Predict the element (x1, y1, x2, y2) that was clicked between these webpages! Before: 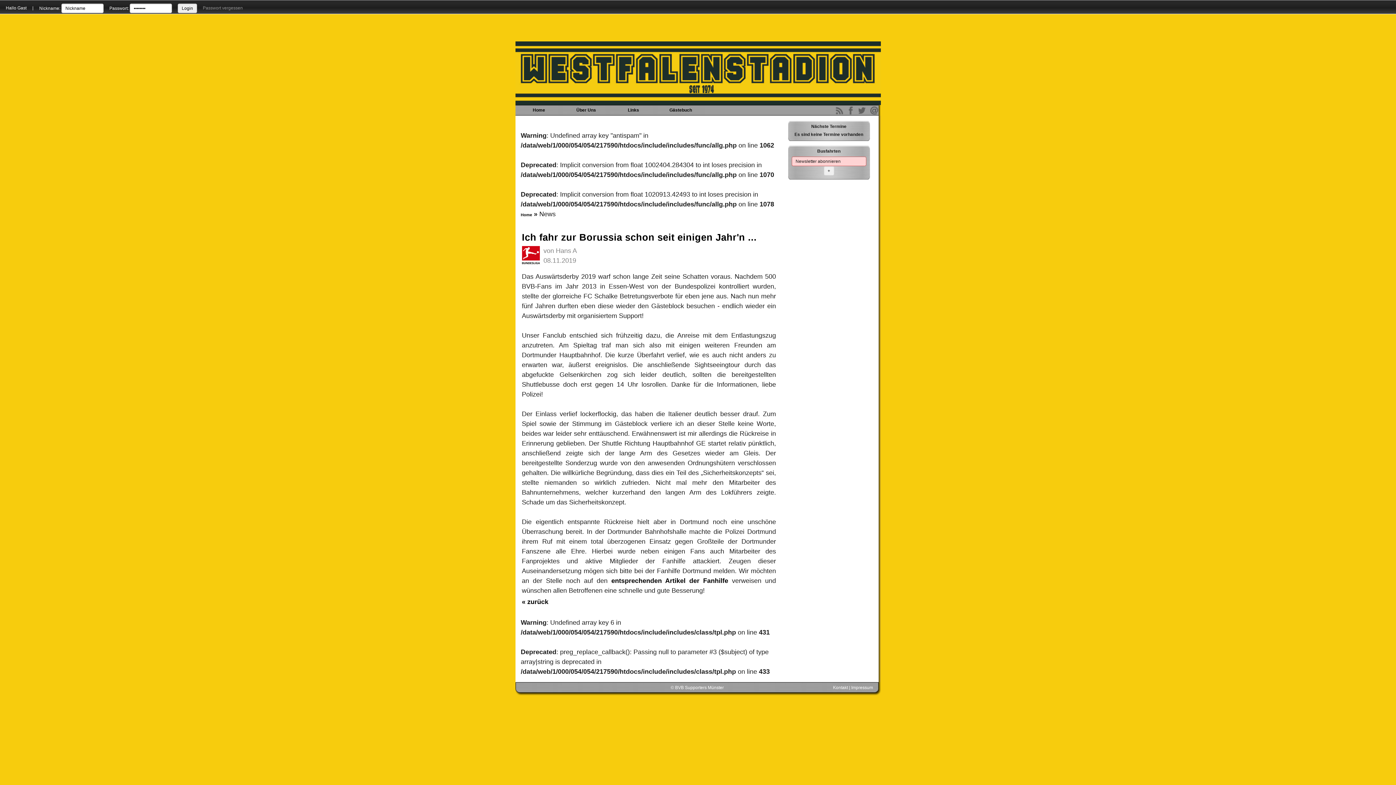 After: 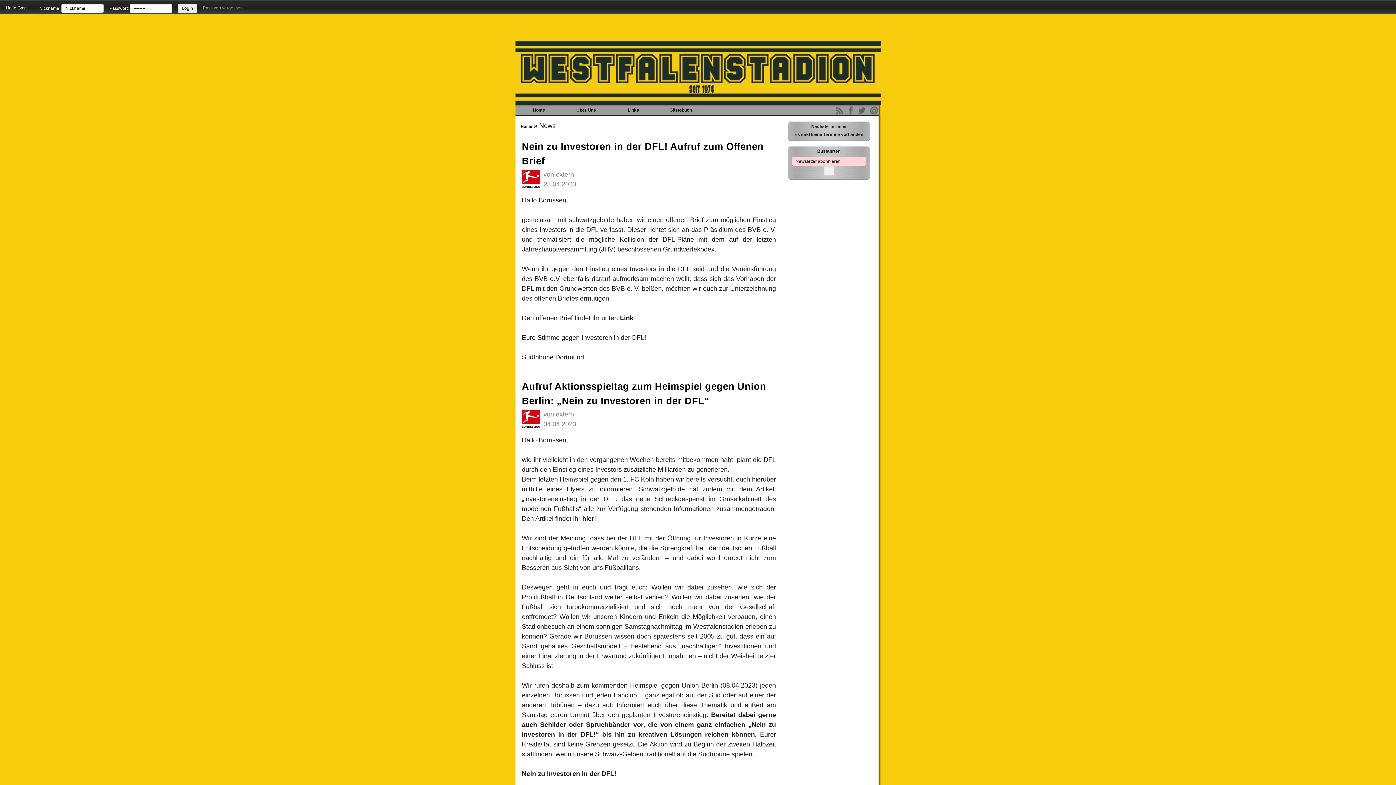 Action: bbox: (520, 212, 532, 217) label: Home